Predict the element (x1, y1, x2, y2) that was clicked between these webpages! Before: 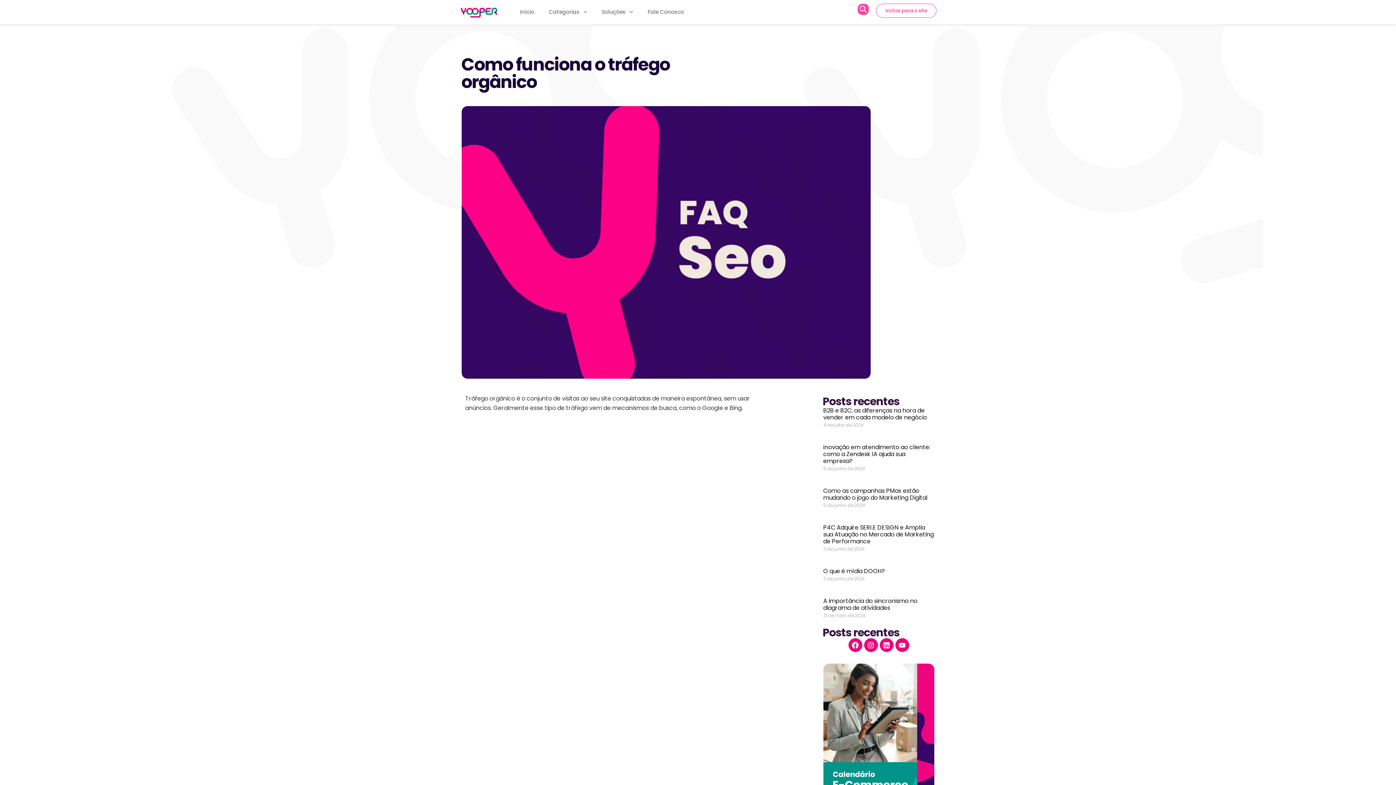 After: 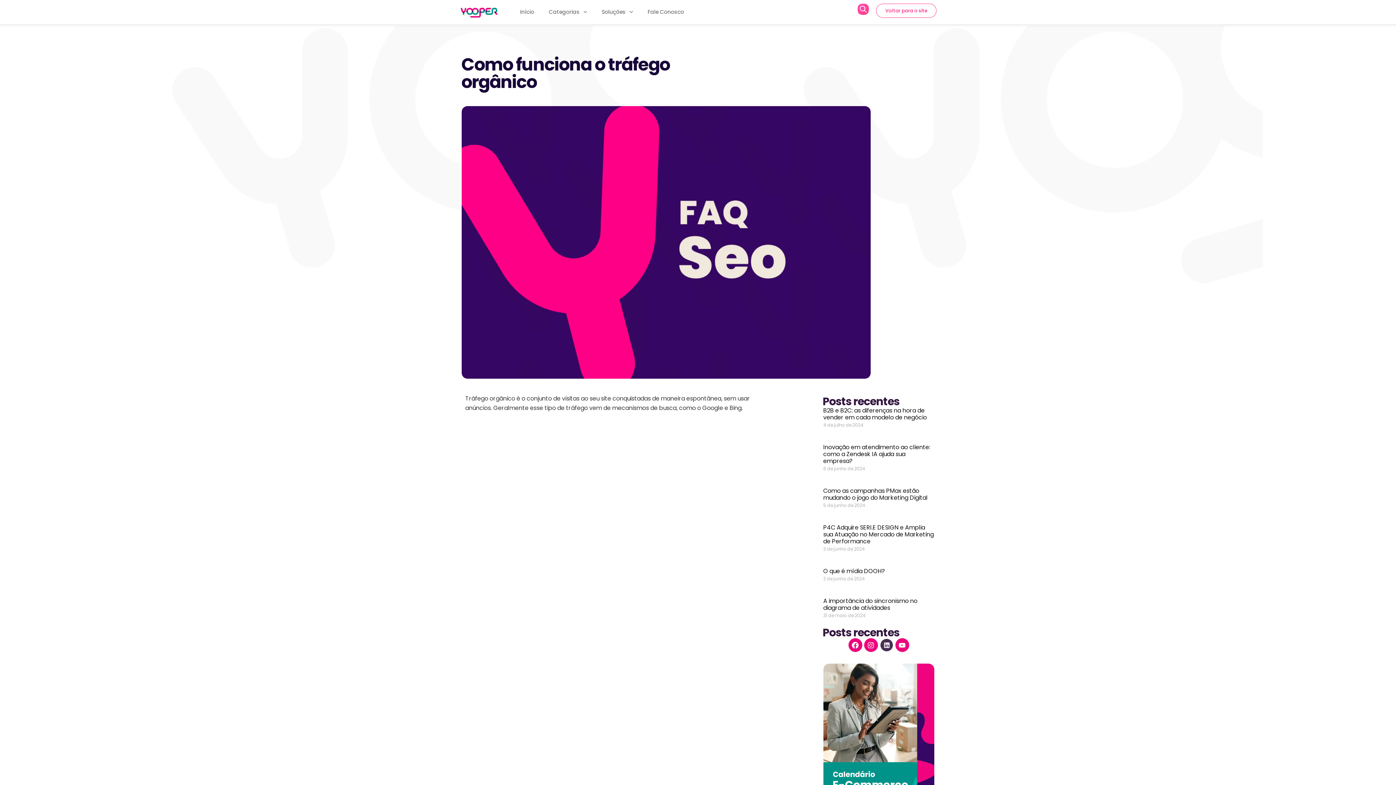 Action: bbox: (879, 638, 893, 652) label: Linkedin